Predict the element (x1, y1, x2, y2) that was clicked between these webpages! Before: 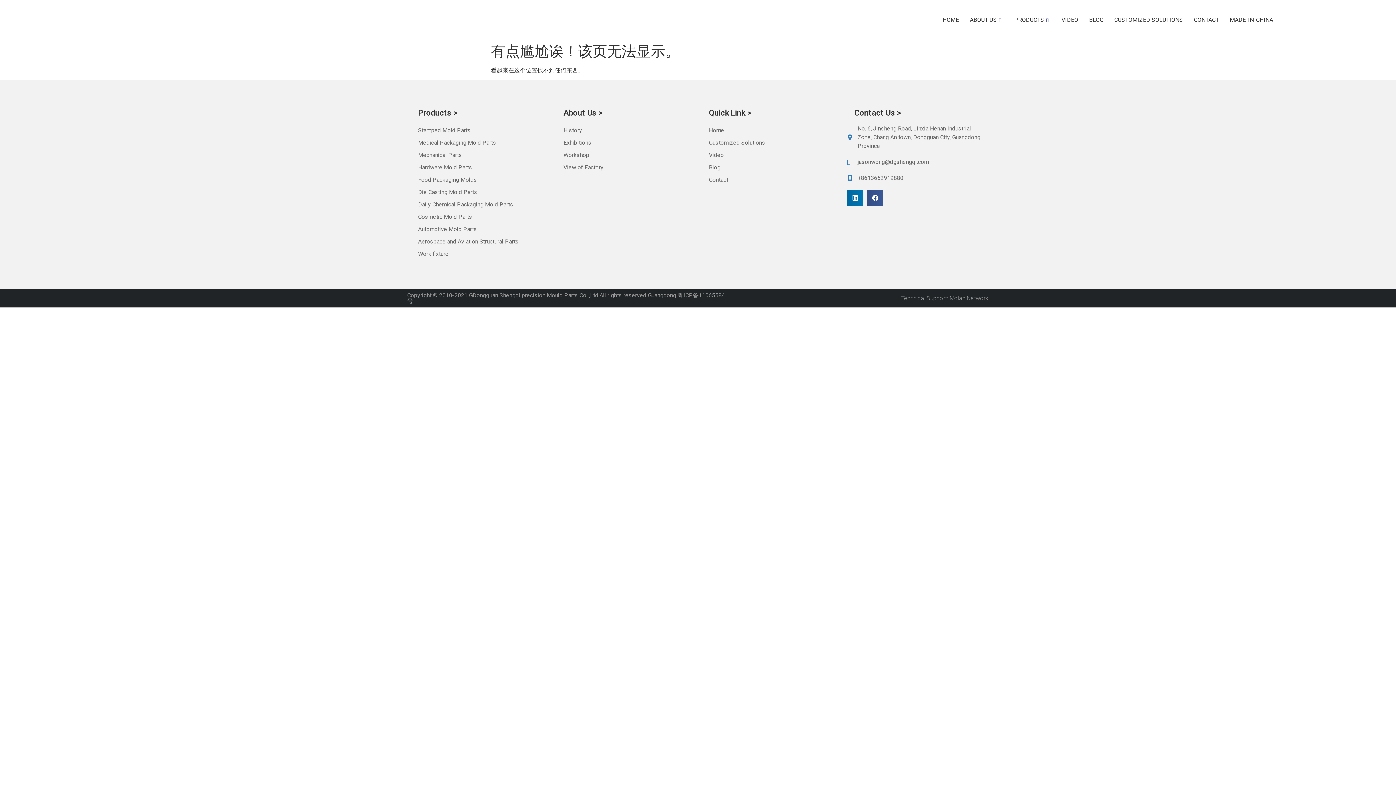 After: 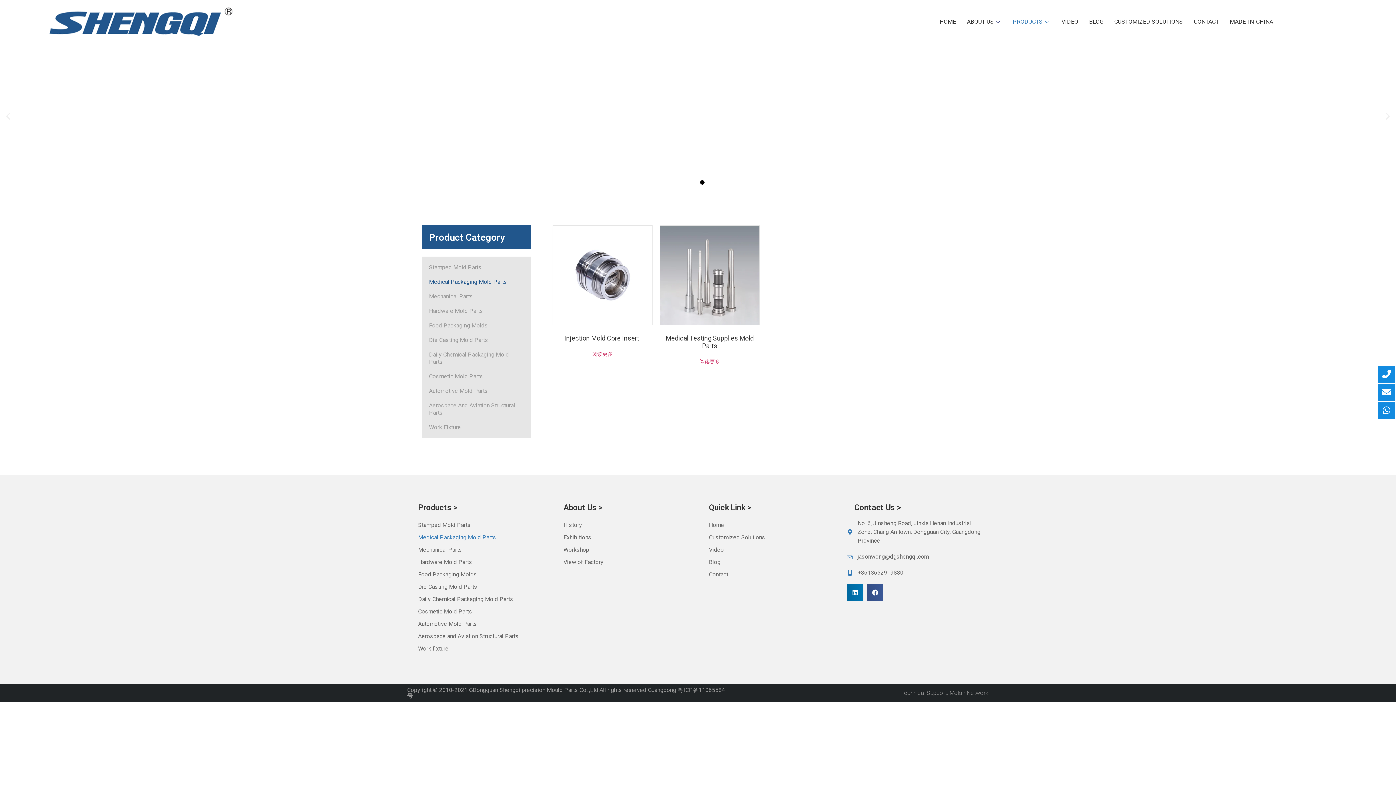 Action: label: Medical Packaging Mold Parts bbox: (410, 136, 549, 149)